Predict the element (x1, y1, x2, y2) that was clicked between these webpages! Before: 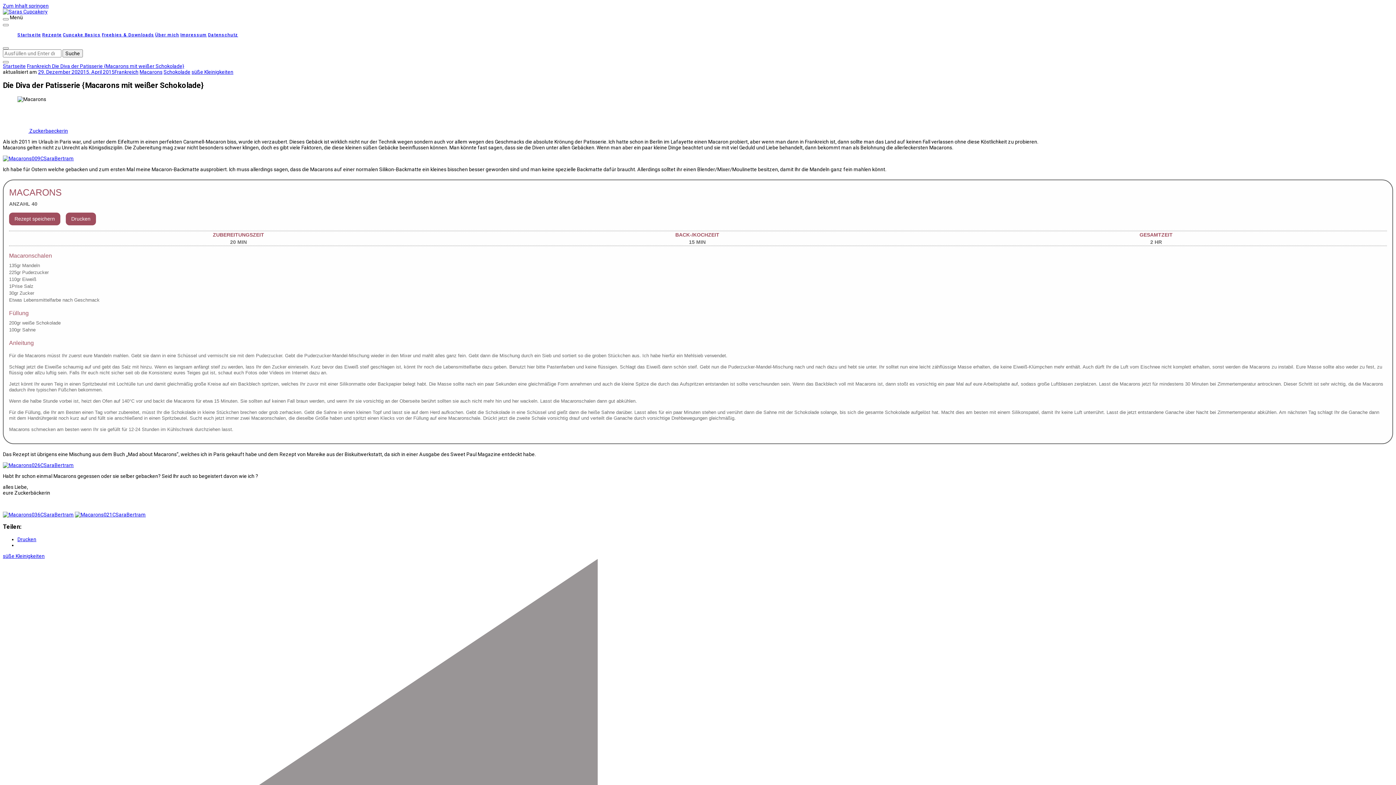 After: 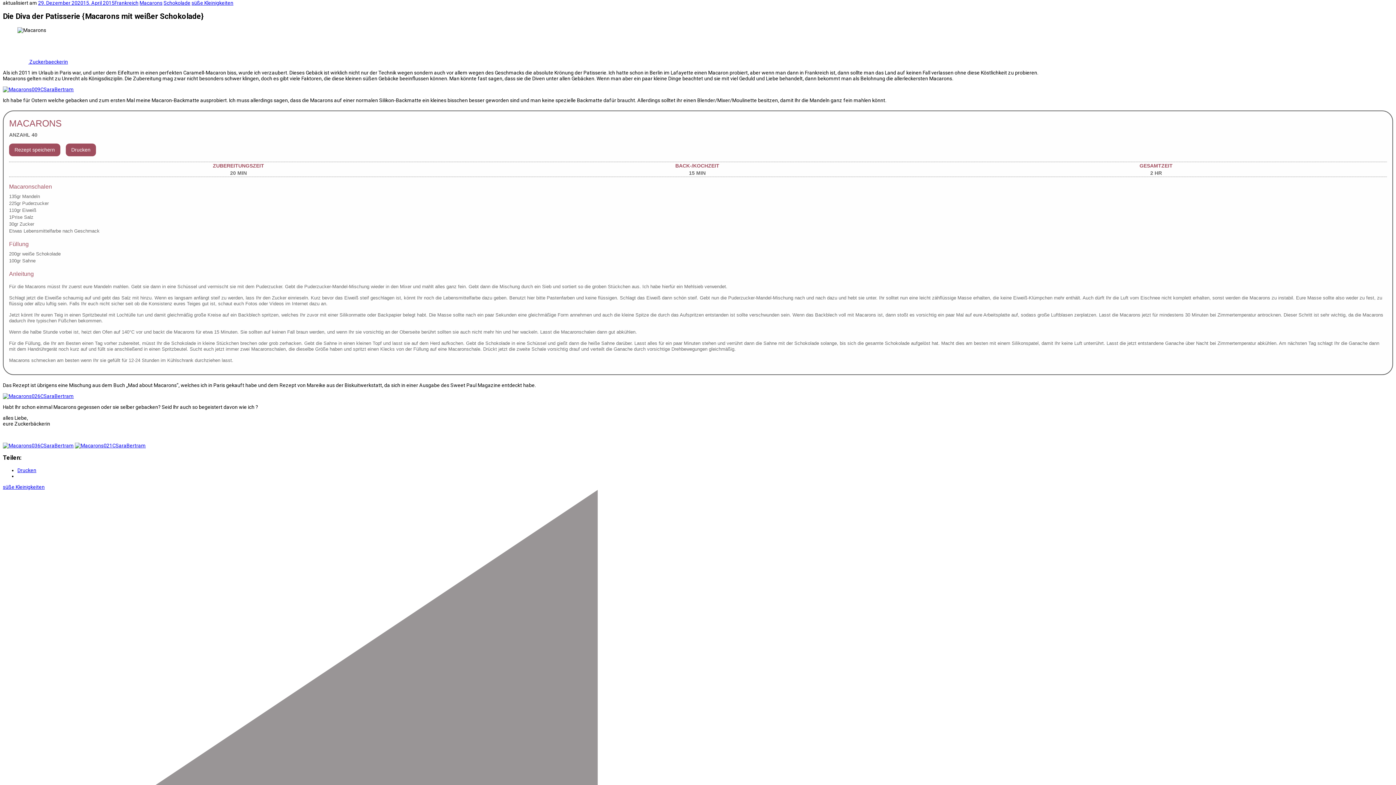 Action: bbox: (2, 2, 48, 8) label: Zum Inhalt springen